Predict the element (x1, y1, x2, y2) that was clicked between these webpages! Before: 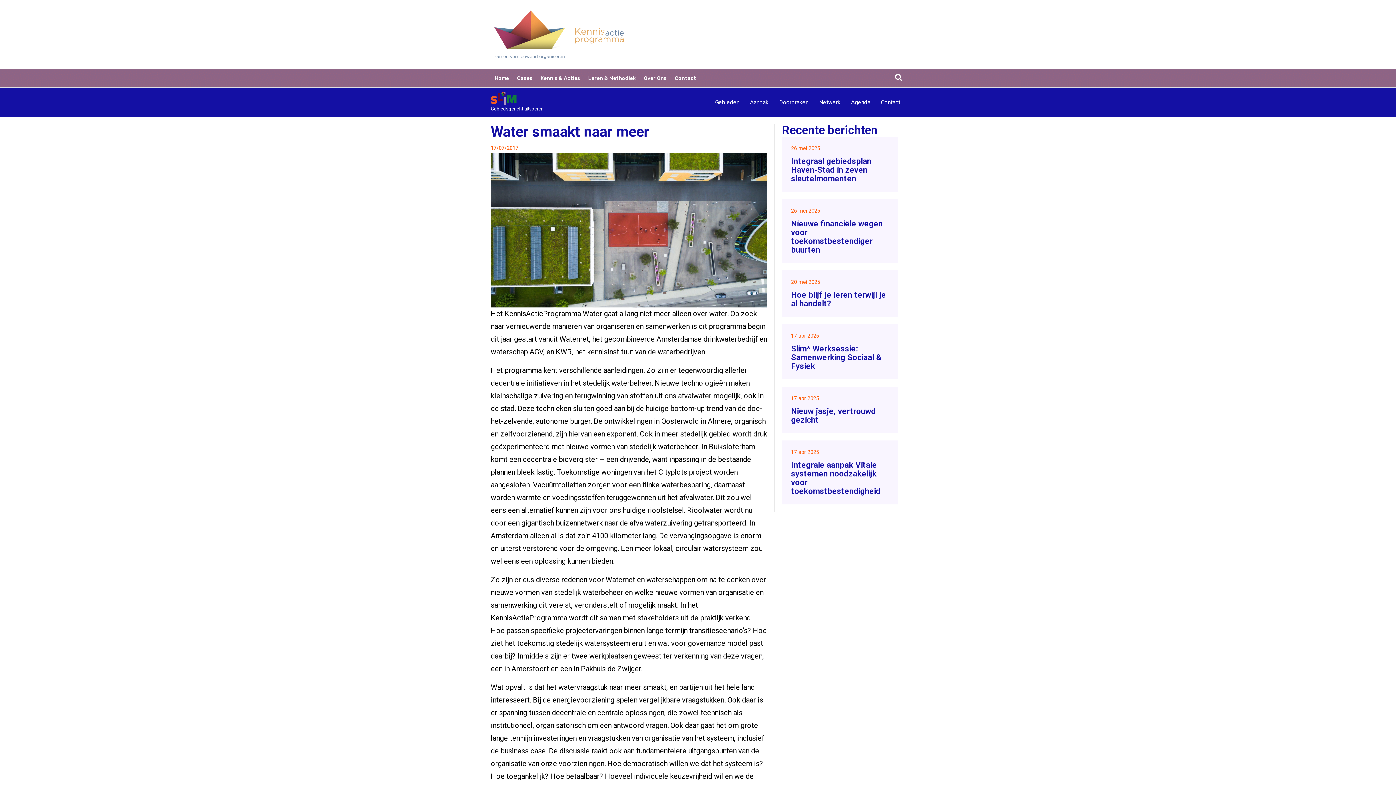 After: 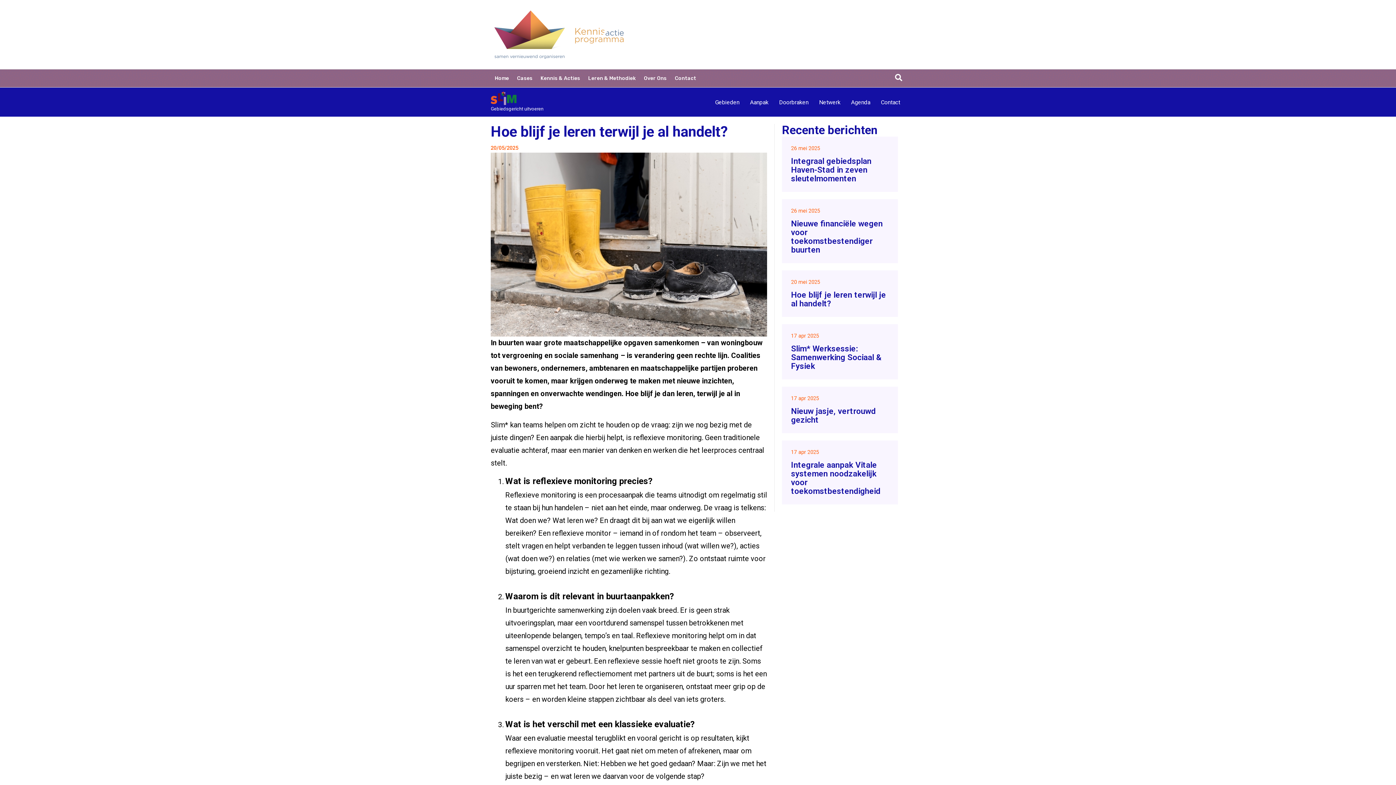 Action: bbox: (782, 270, 898, 316) label: Post Element